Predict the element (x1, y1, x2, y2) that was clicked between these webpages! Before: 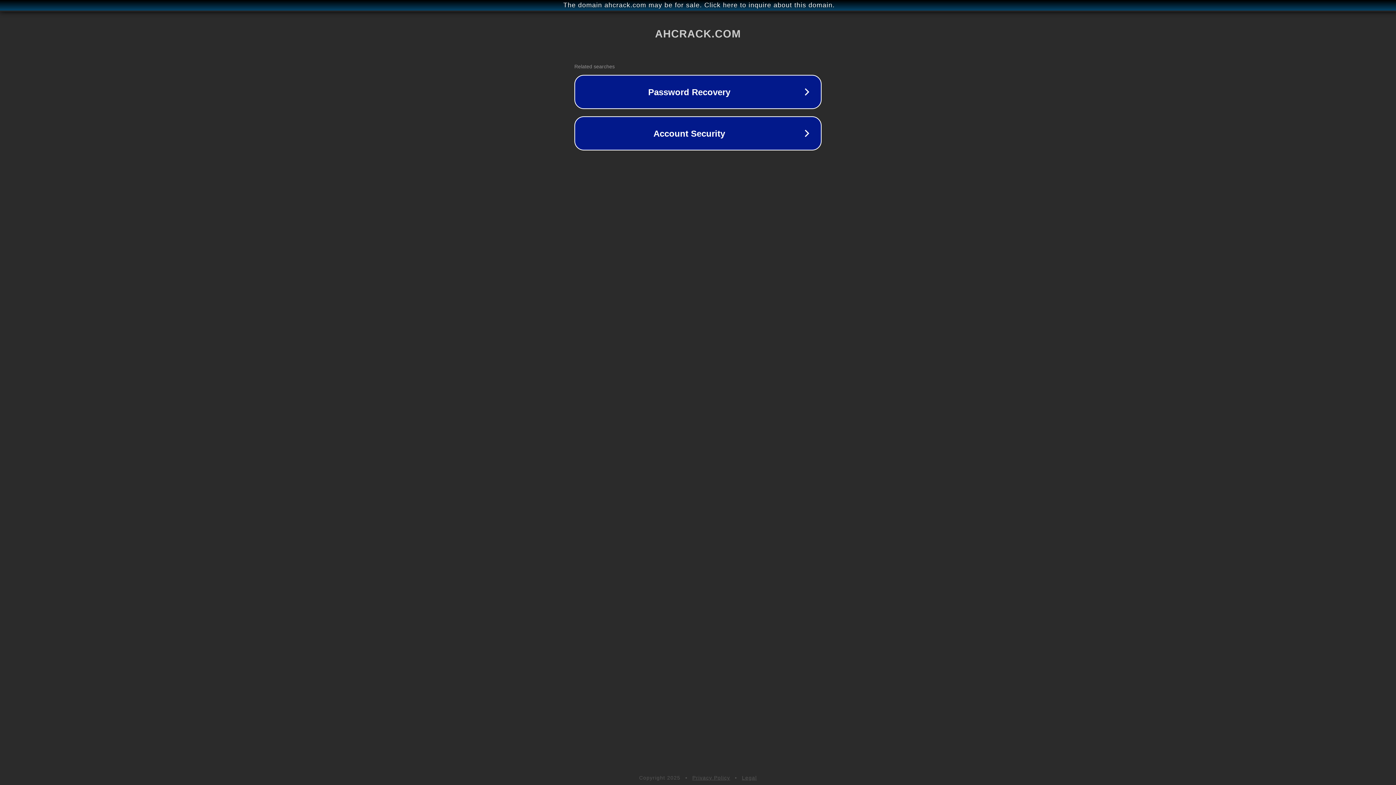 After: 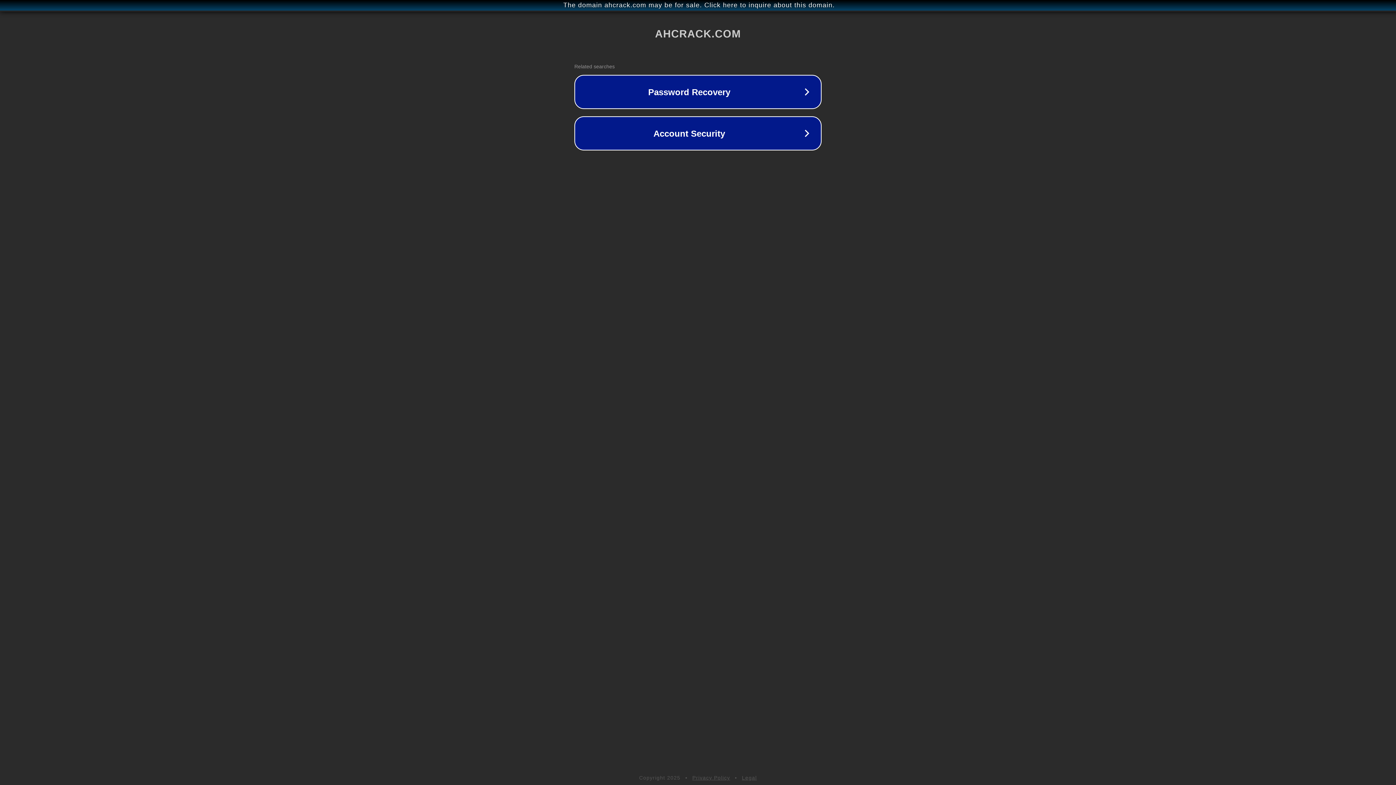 Action: bbox: (742, 775, 757, 781) label: Legal